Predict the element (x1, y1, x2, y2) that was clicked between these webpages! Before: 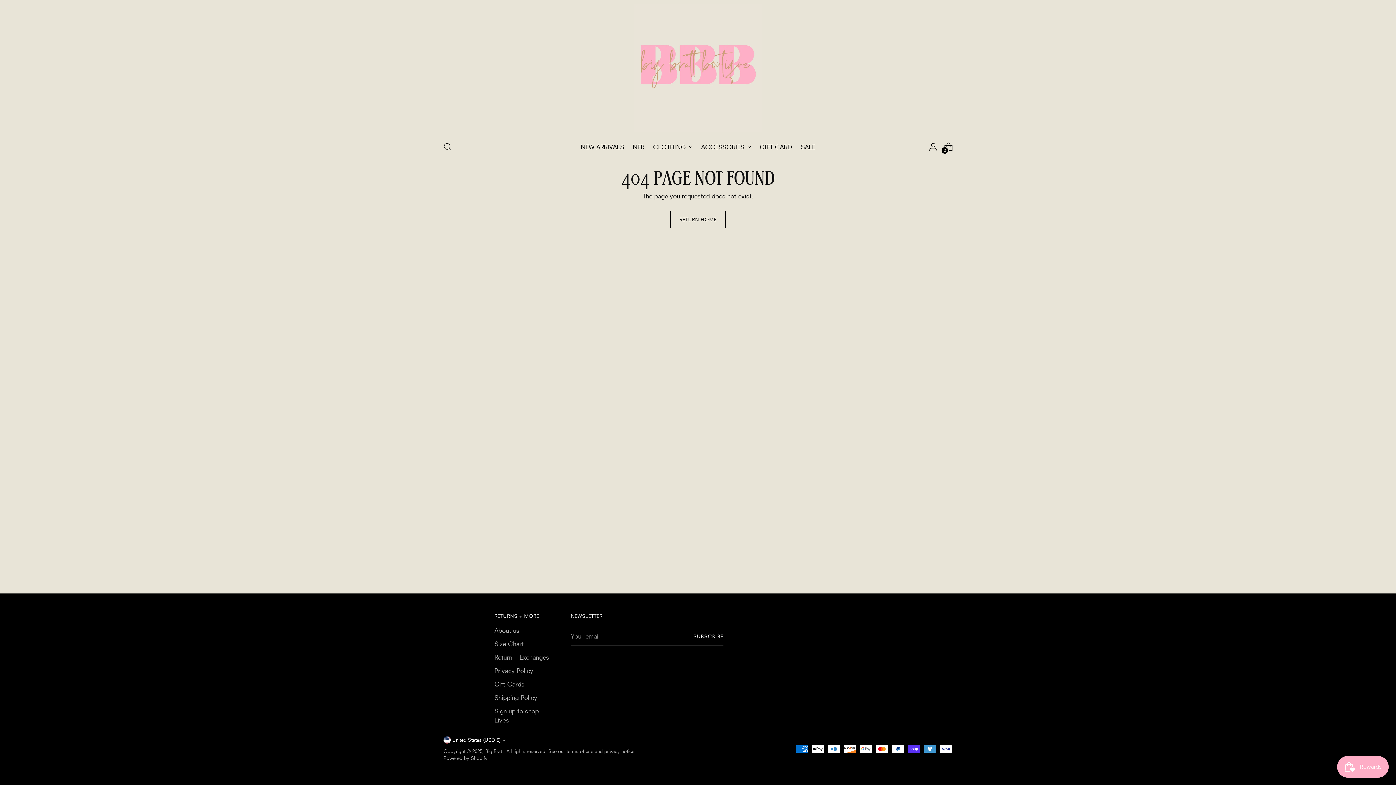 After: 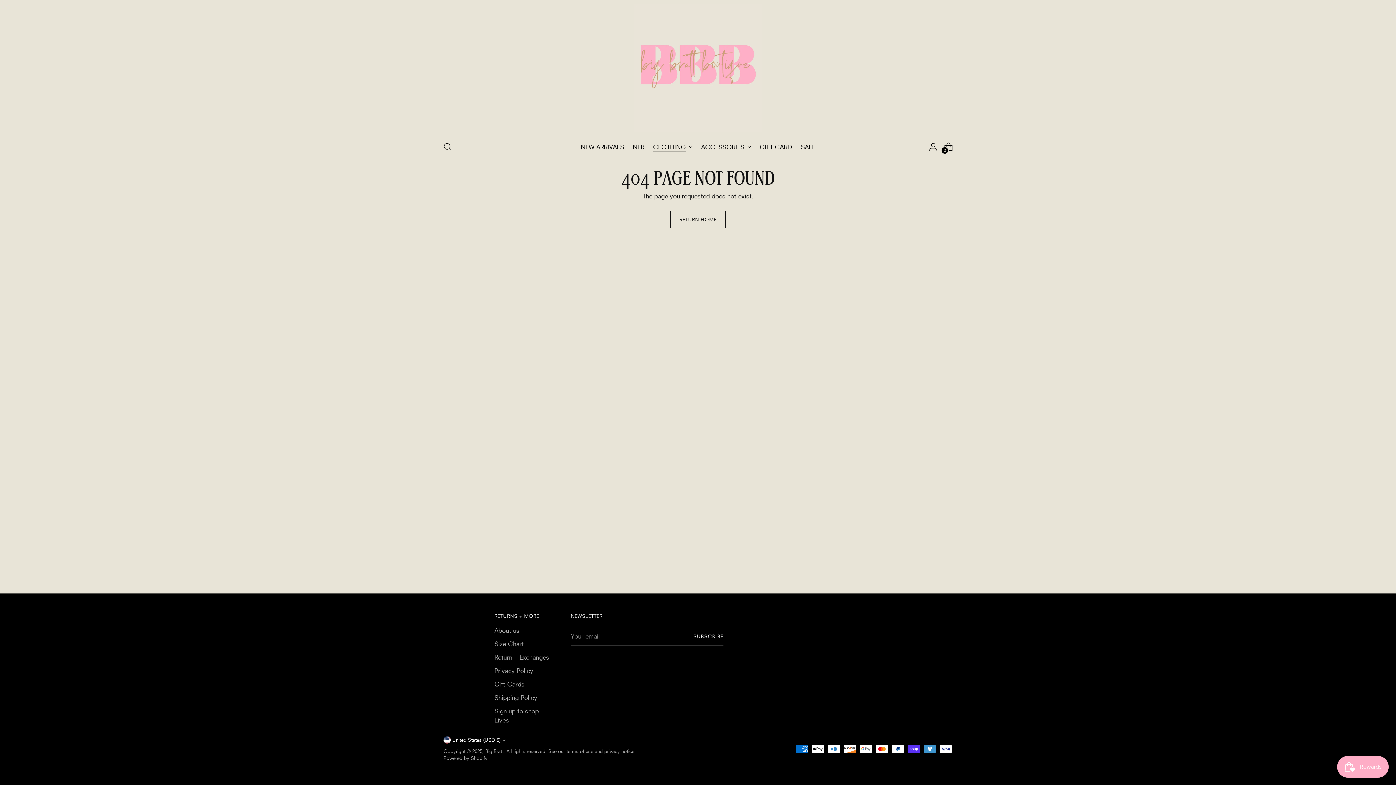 Action: label: CLOTHING bbox: (653, 138, 692, 154)